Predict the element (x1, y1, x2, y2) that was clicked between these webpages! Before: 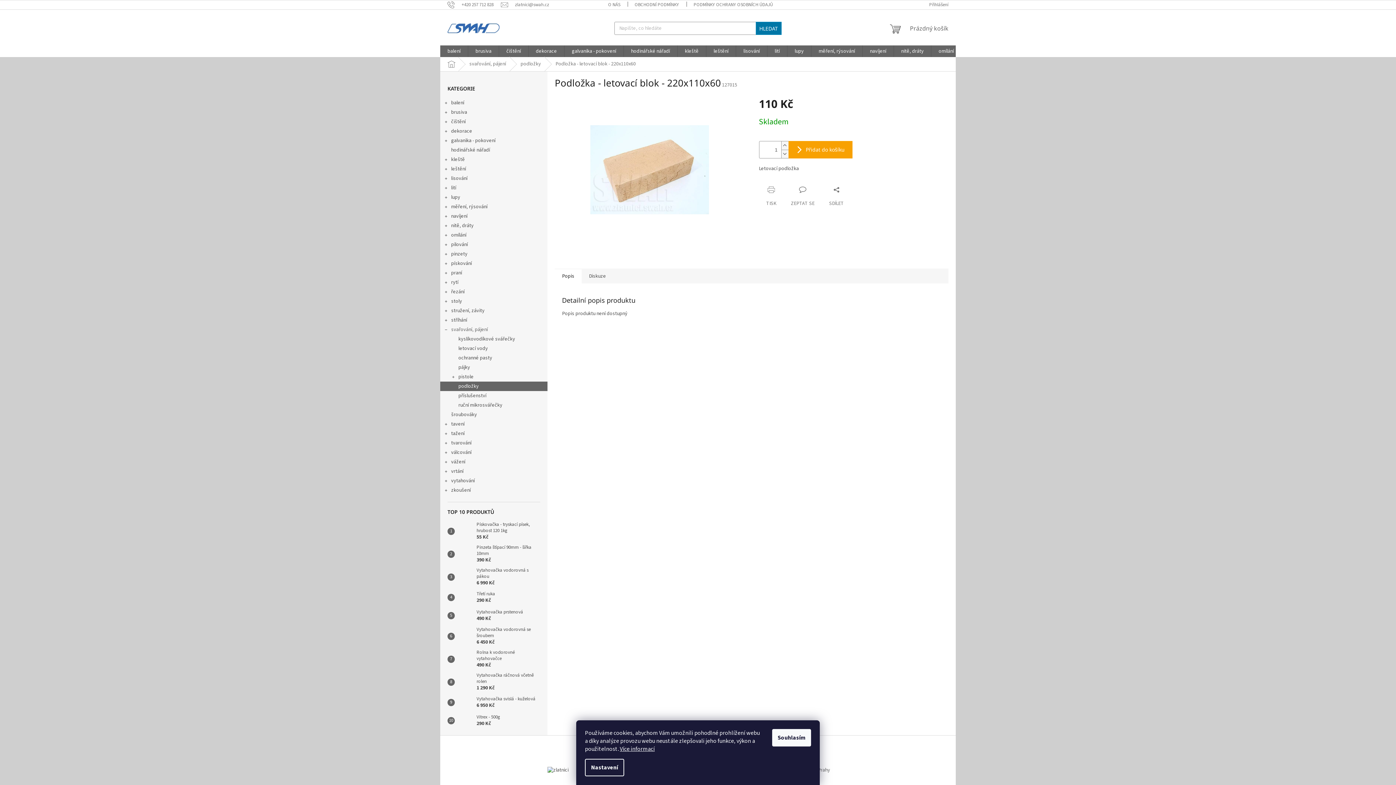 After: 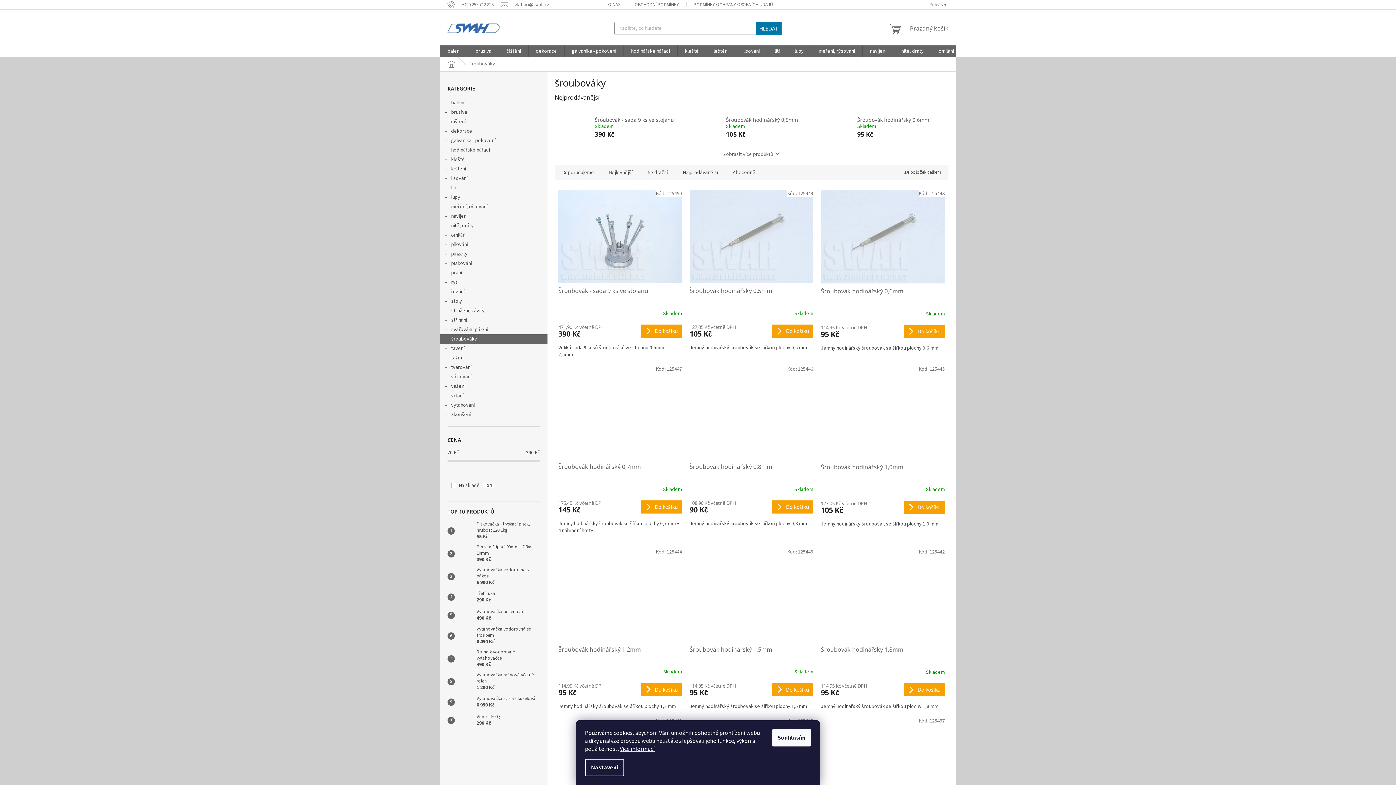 Action: bbox: (440, 410, 547, 419) label: šroubováky 